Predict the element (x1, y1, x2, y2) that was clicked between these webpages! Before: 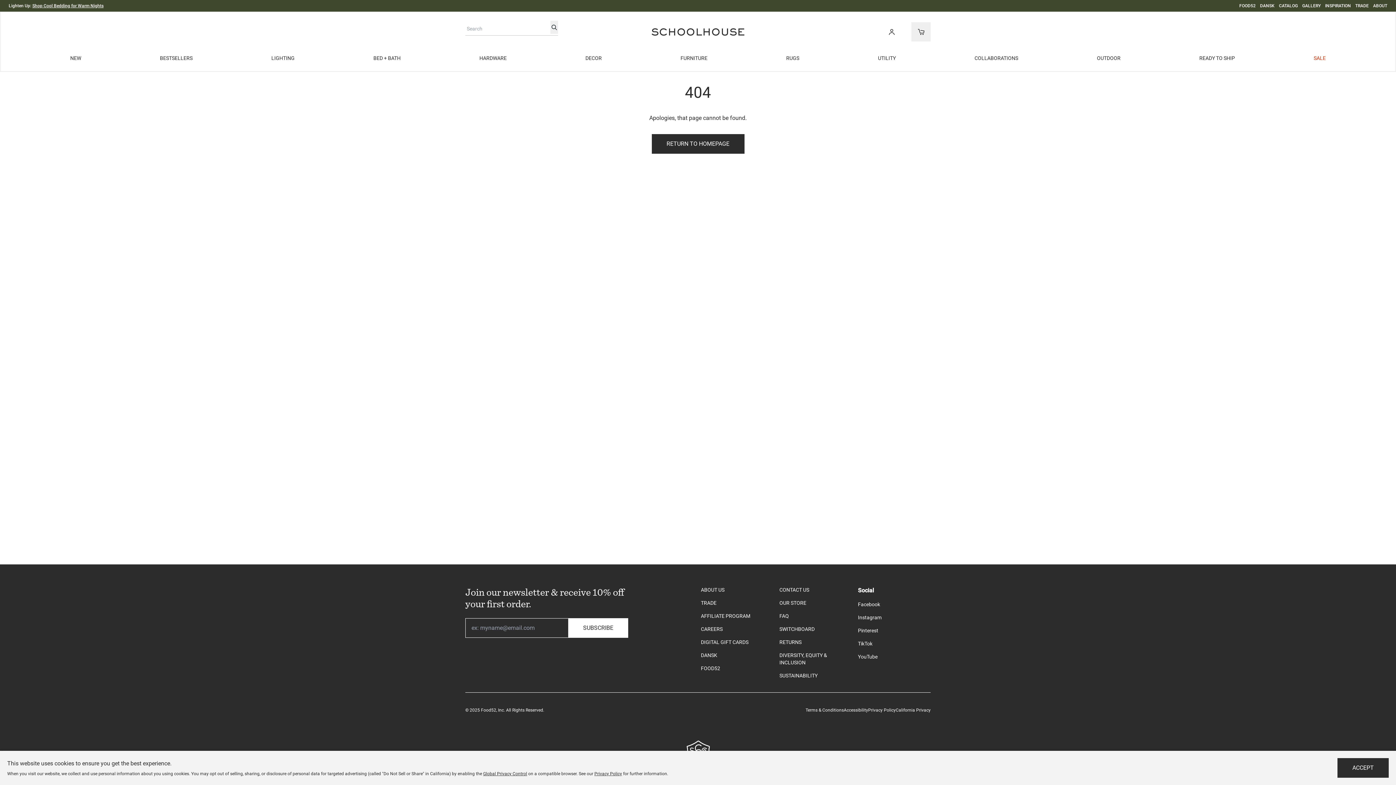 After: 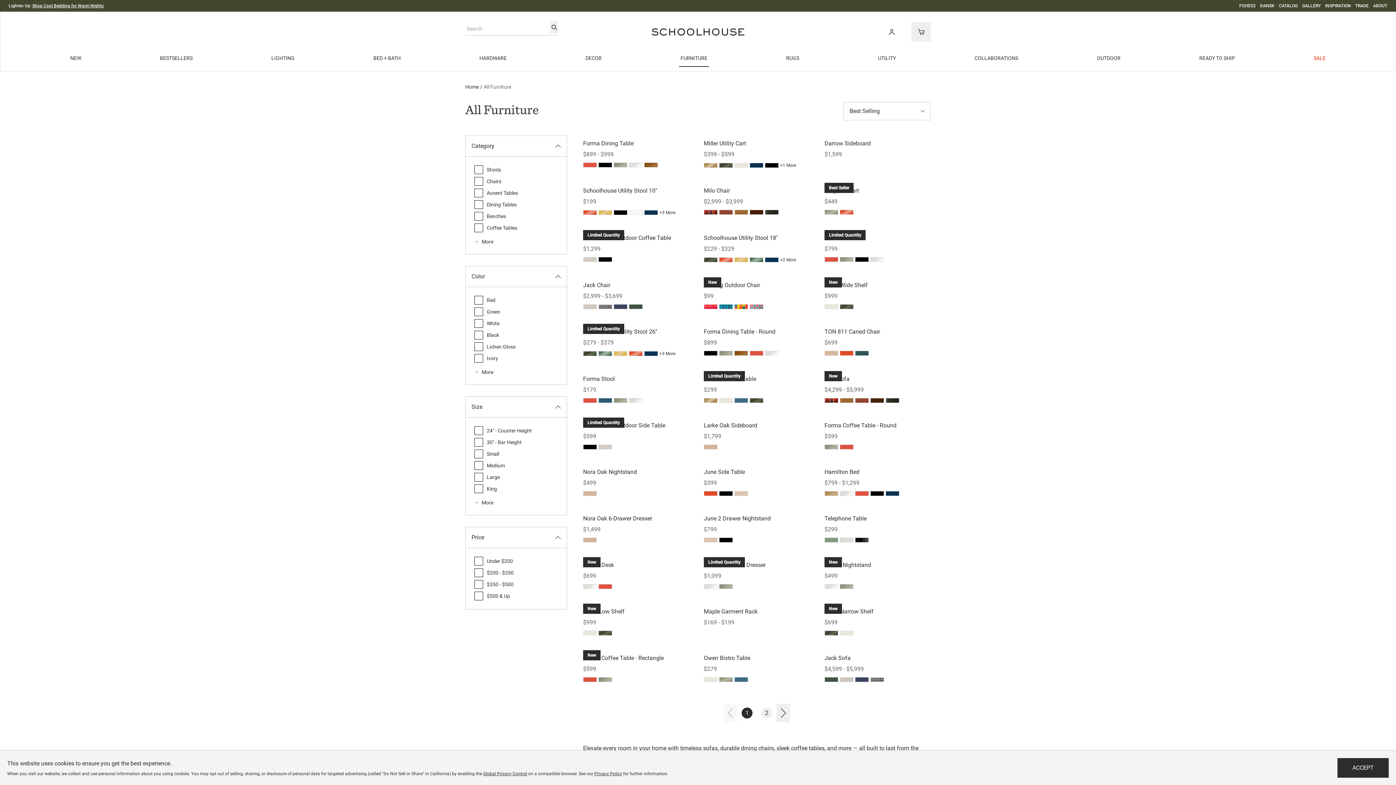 Action: bbox: (679, 50, 709, 66) label: FURNITURE